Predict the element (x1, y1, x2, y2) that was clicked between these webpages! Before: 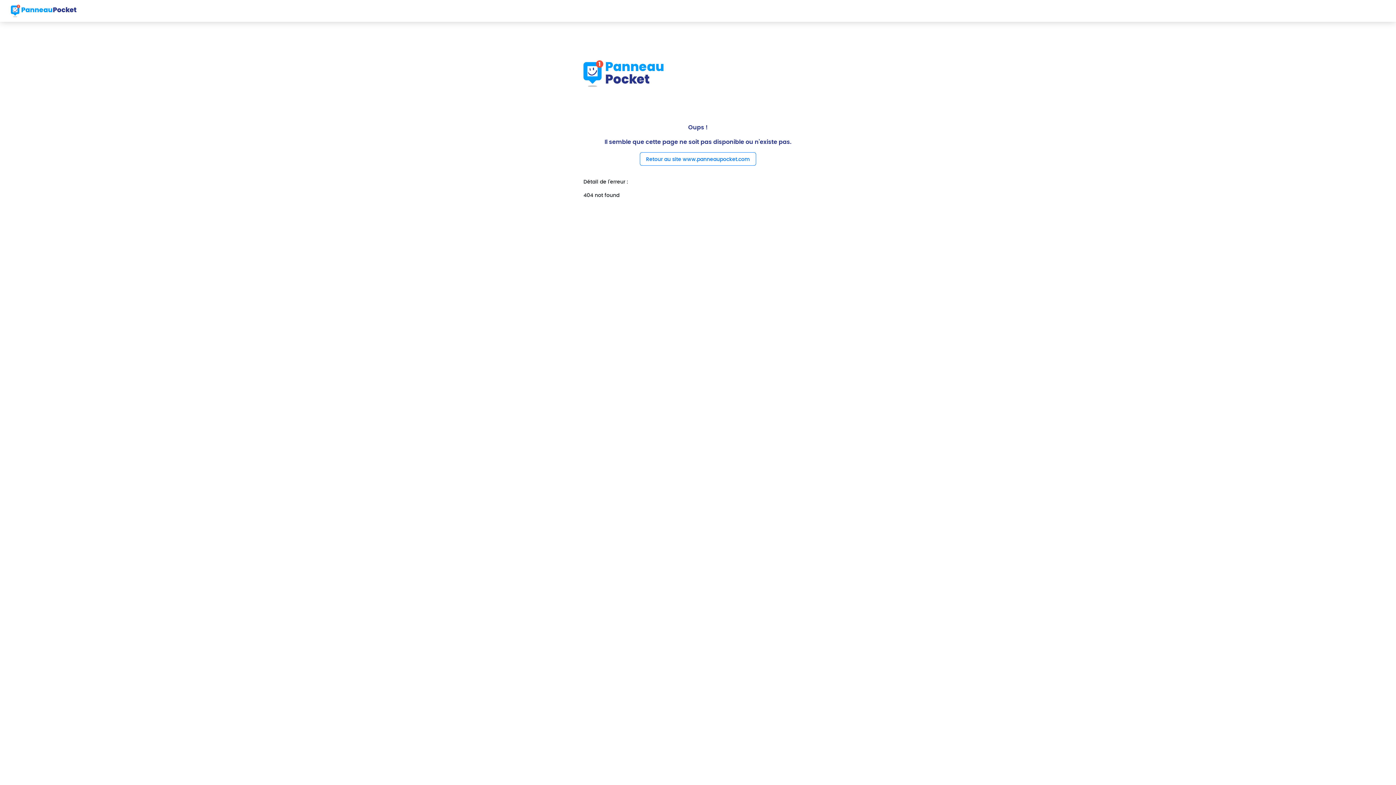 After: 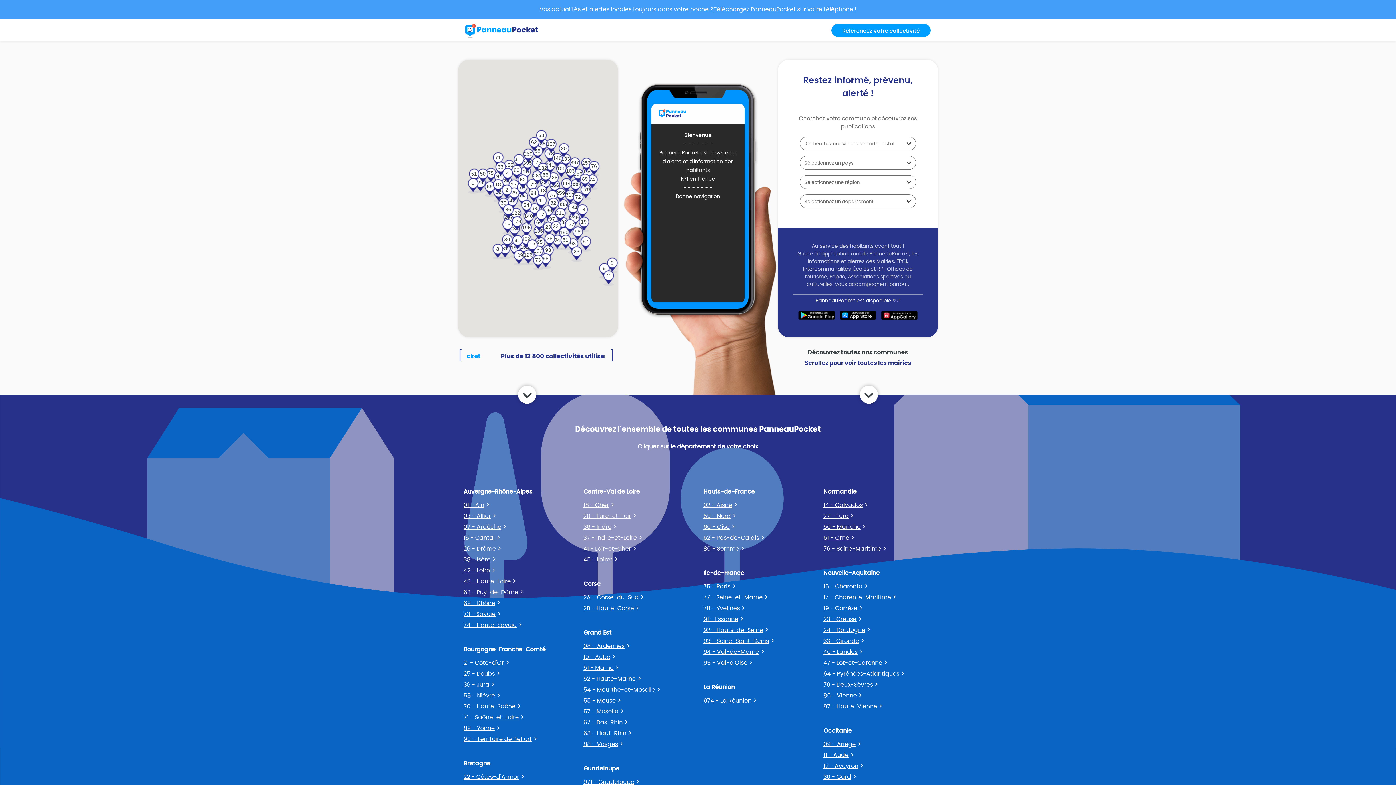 Action: bbox: (10, 2, 76, 18)